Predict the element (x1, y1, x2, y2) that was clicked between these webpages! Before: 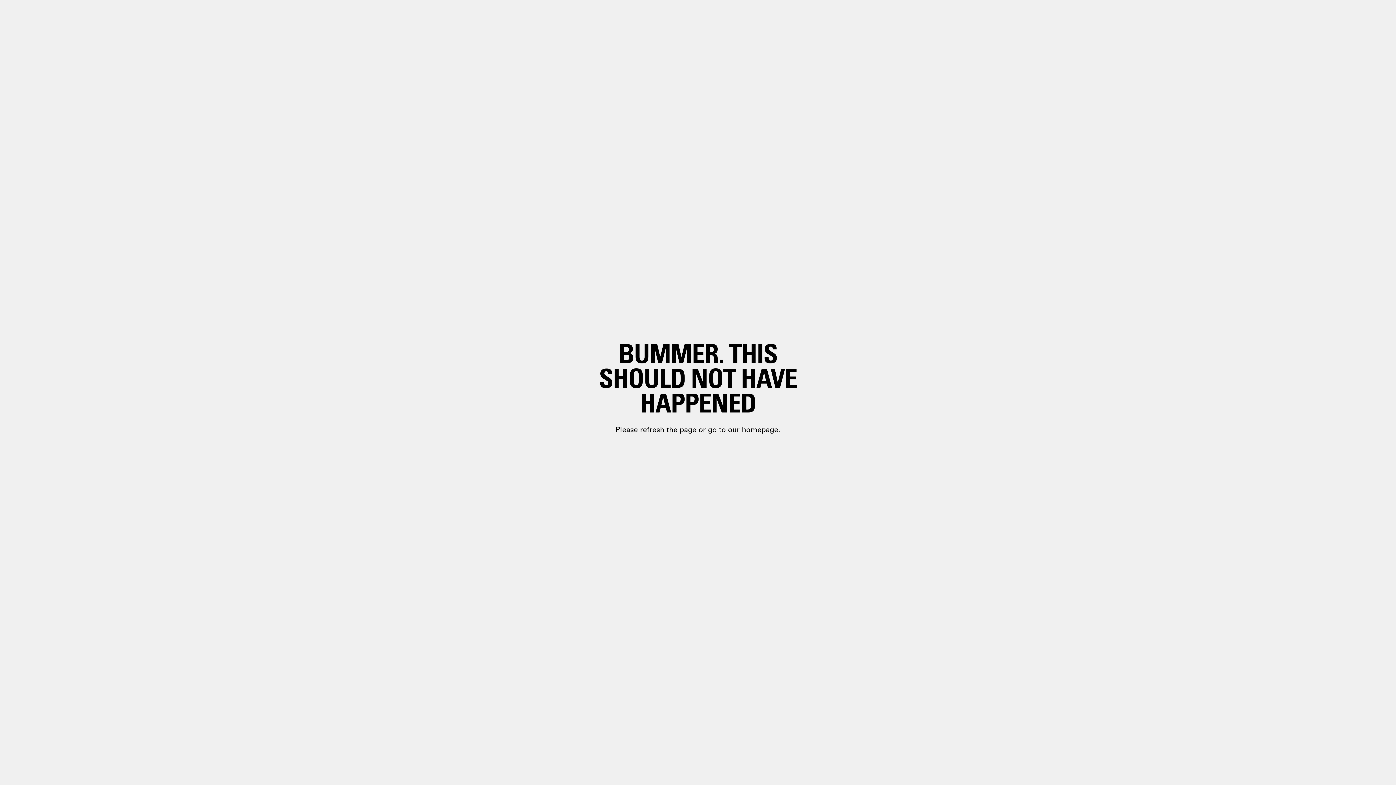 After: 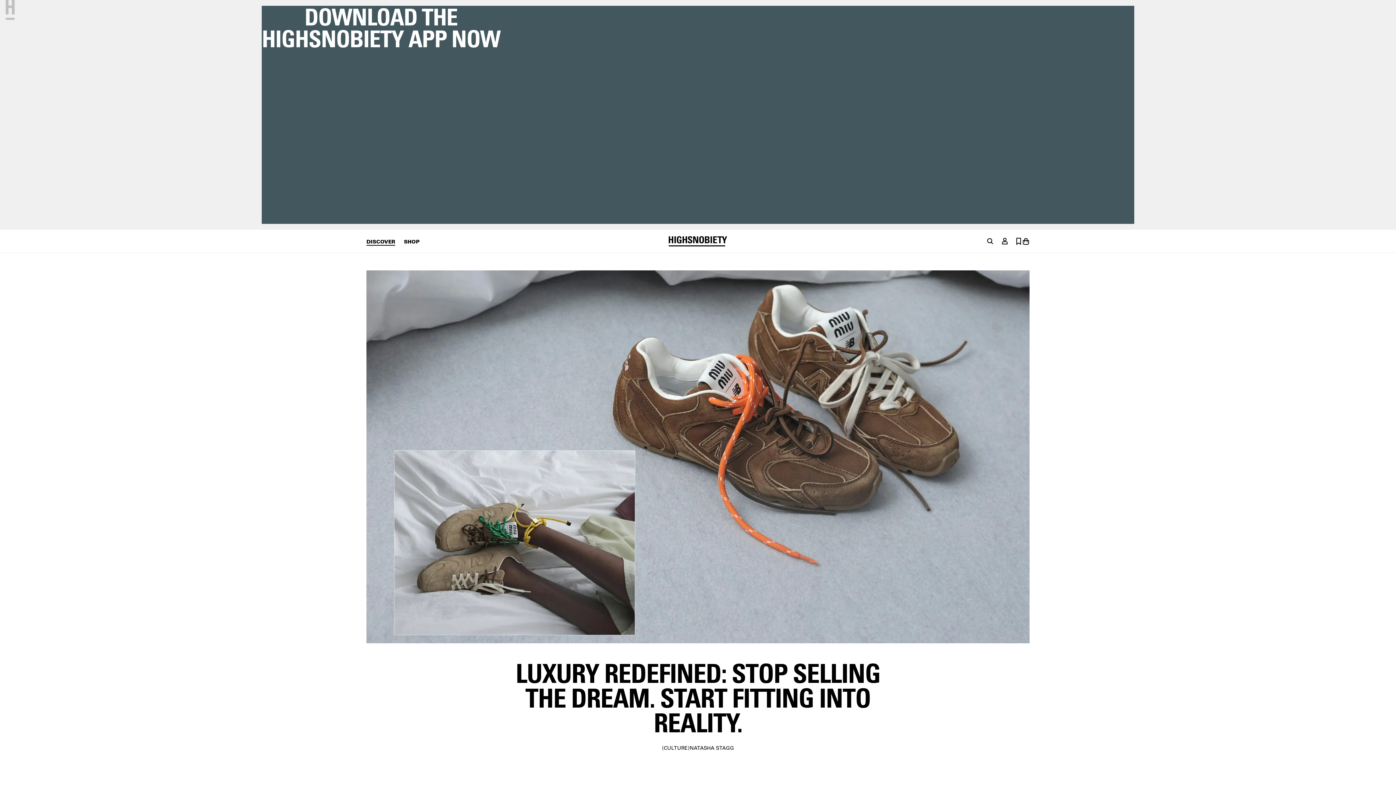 Action: label: paragraph.link bbox: (698, 399, 748, 410)